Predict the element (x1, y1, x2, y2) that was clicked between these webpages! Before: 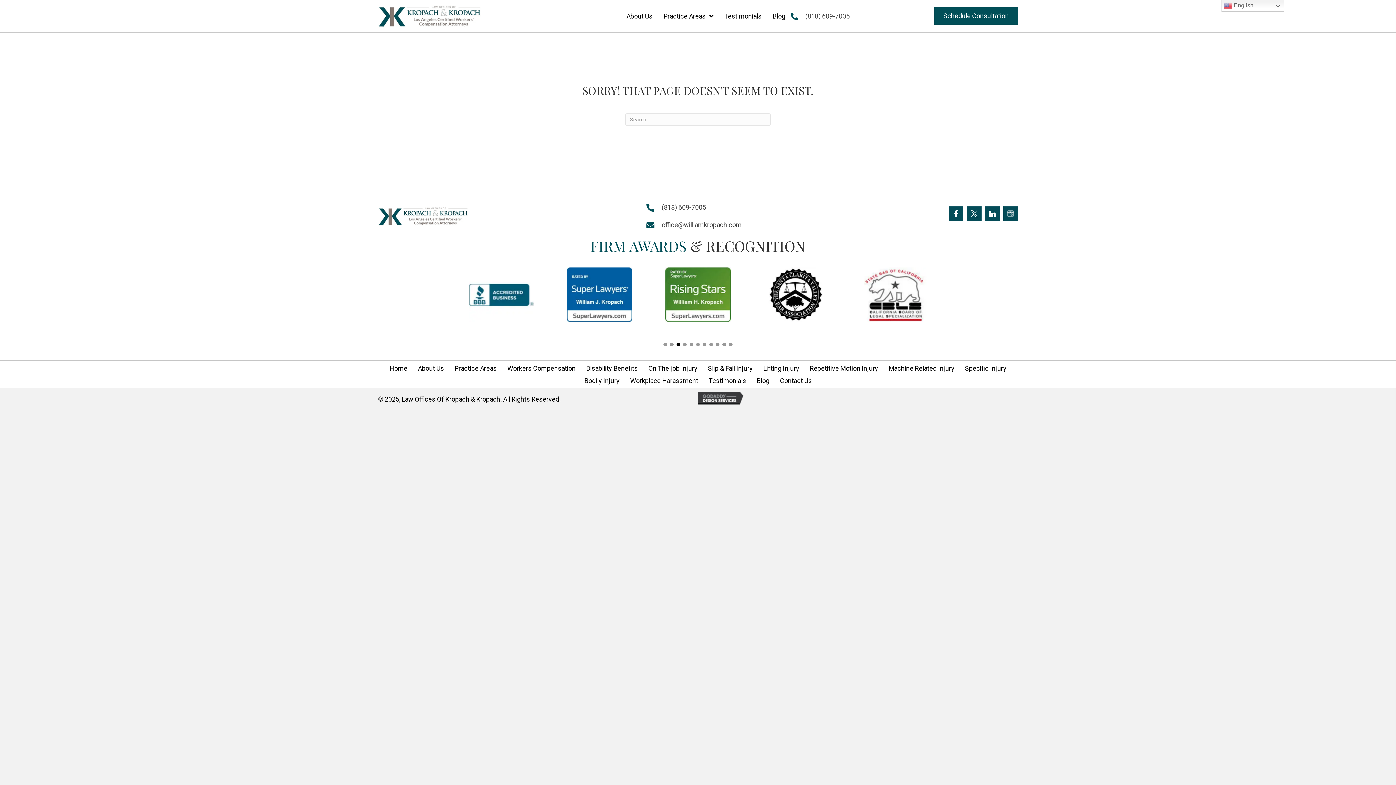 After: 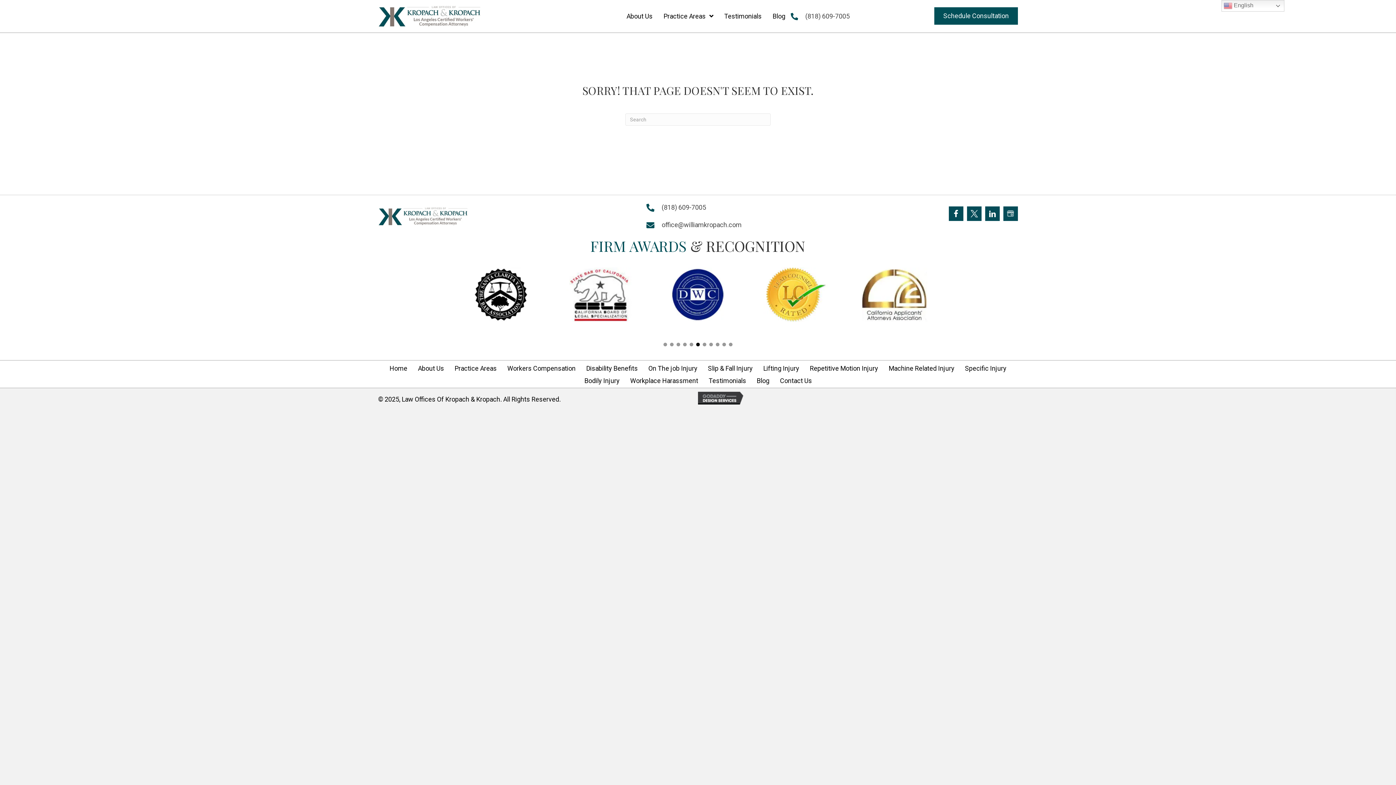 Action: bbox: (696, 342, 700, 346) label: Slide 6